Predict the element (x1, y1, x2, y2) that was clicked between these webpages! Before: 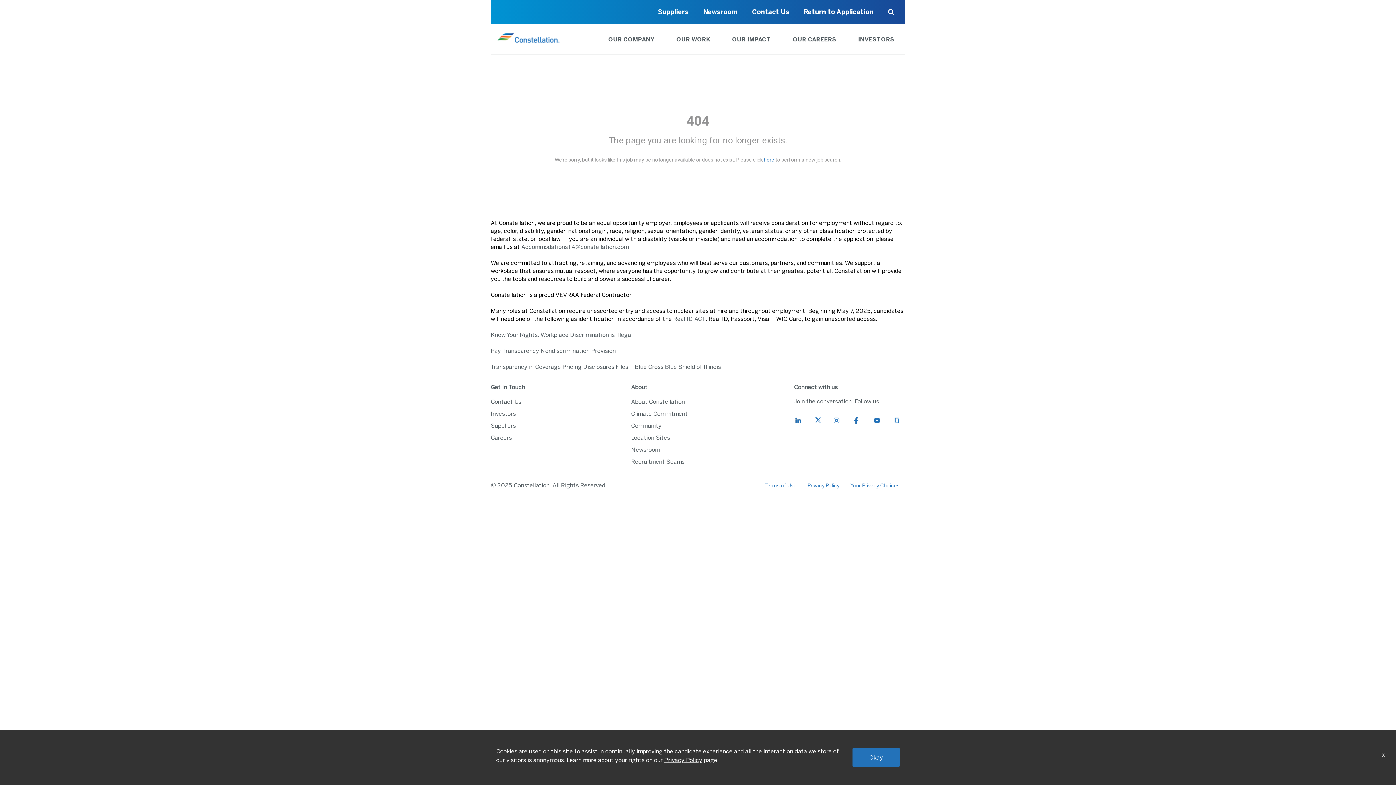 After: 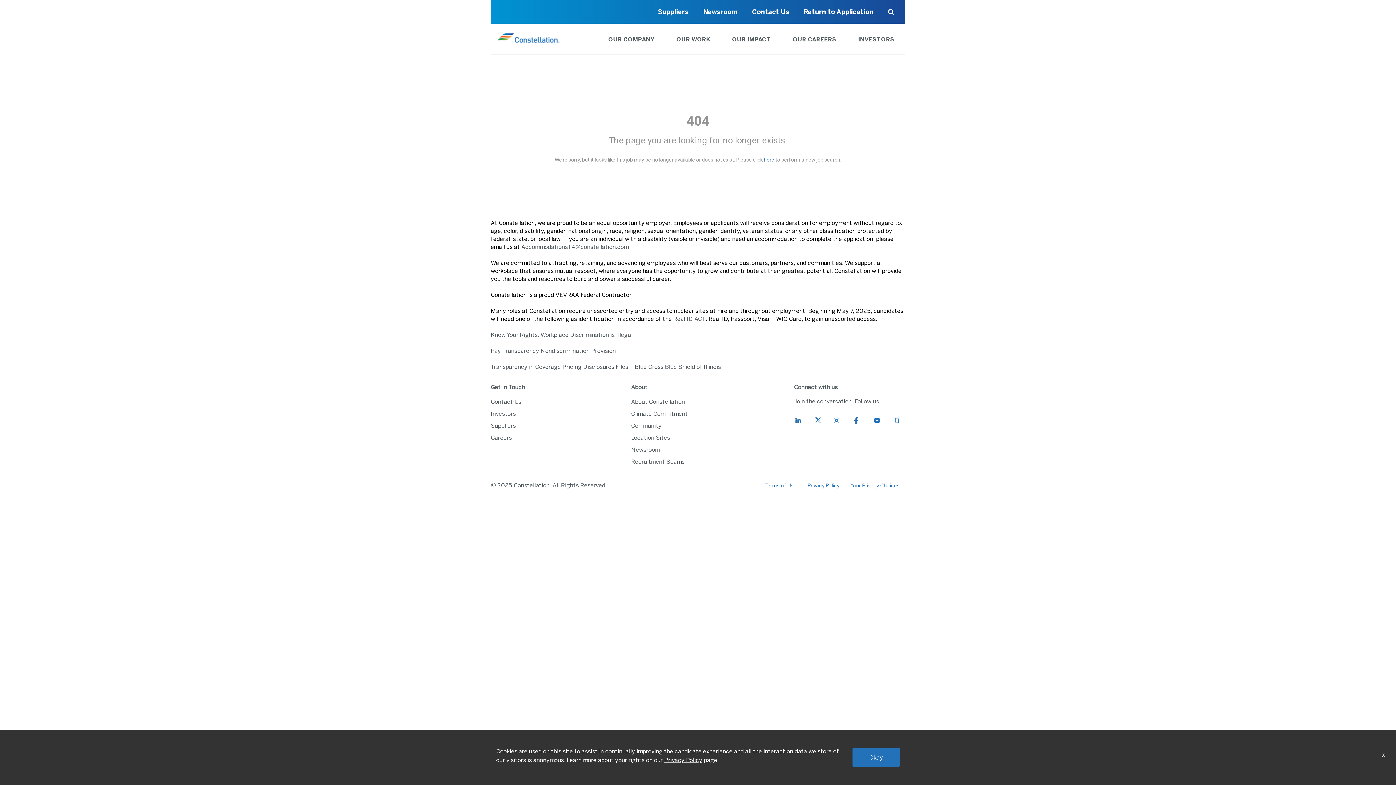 Action: bbox: (521, 243, 628, 250) label: AccommodationsTA@constellation.com